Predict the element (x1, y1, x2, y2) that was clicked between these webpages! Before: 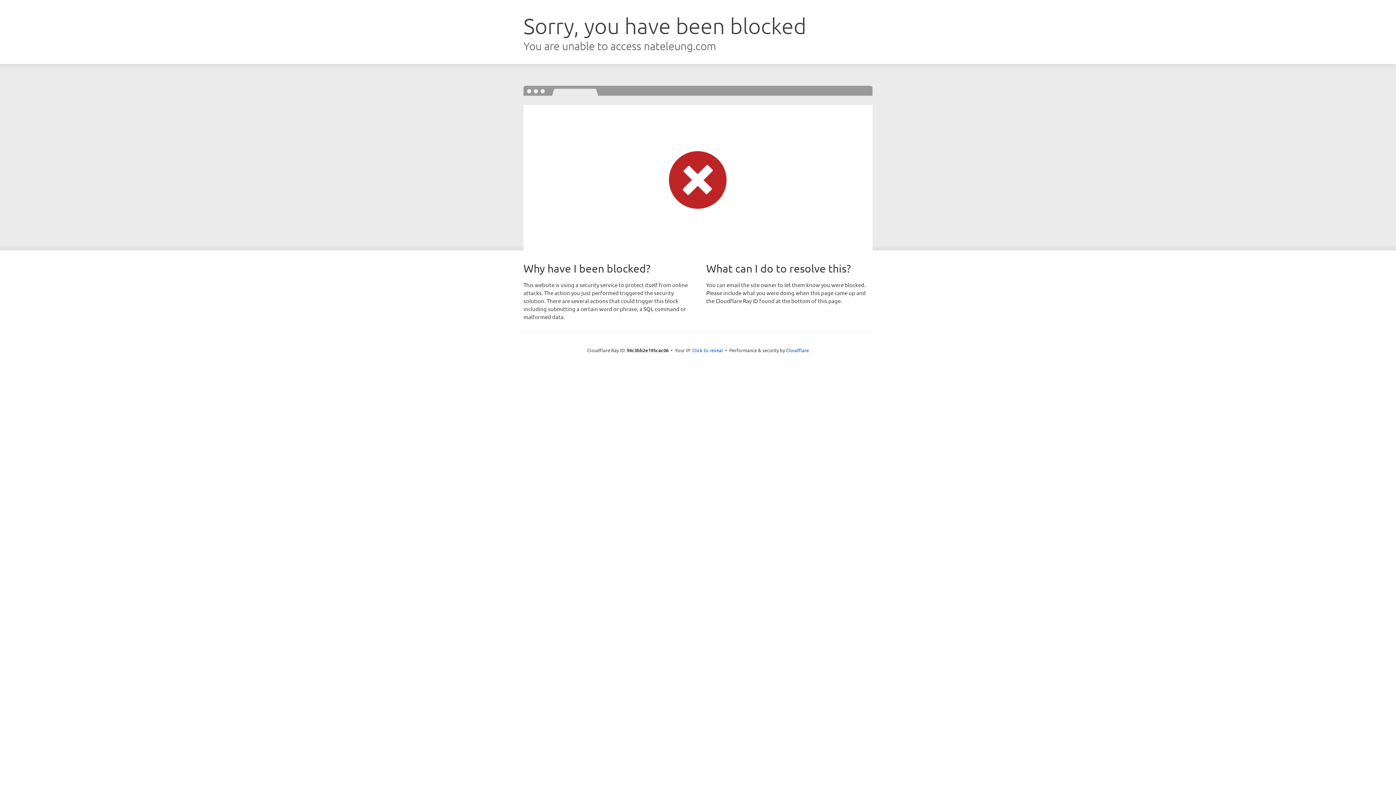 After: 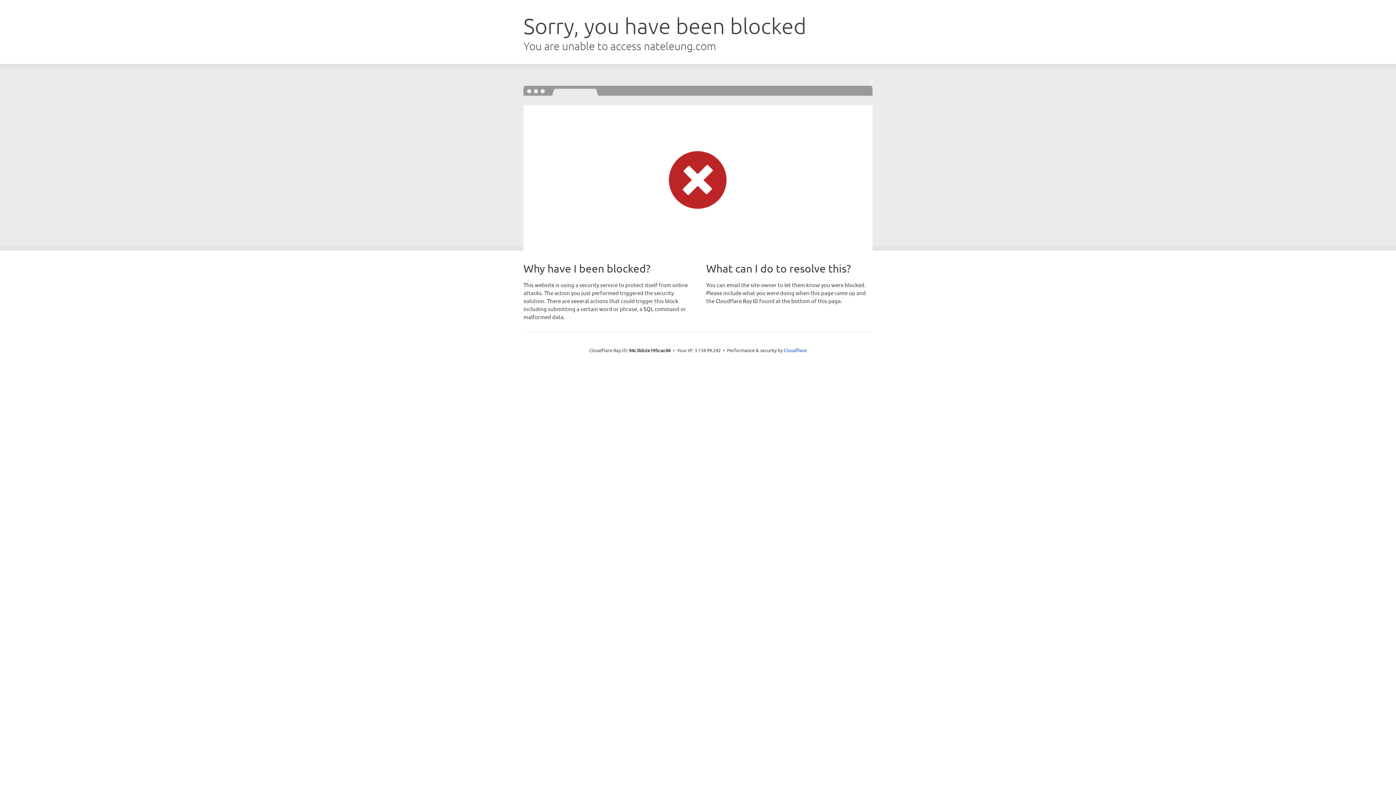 Action: bbox: (692, 346, 723, 353) label: Click to reveal